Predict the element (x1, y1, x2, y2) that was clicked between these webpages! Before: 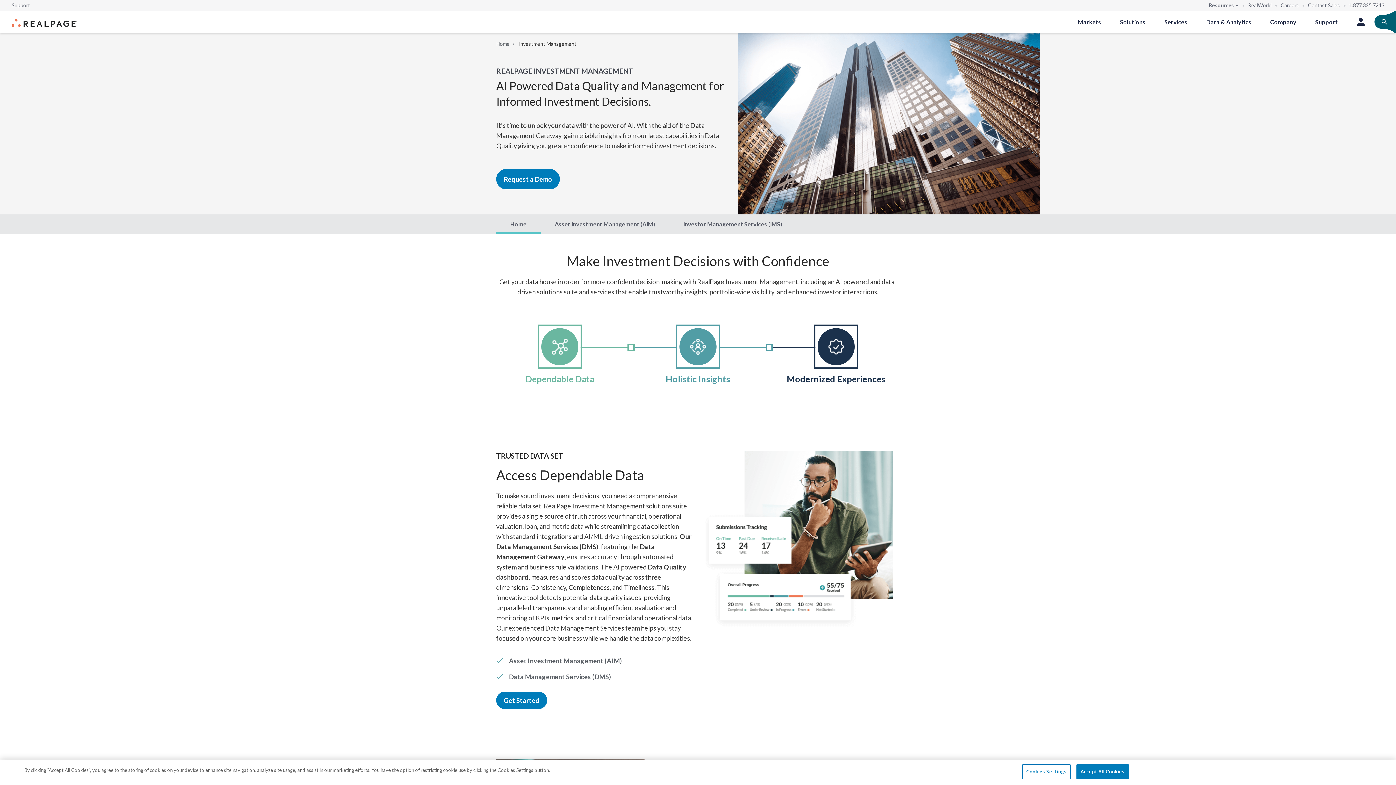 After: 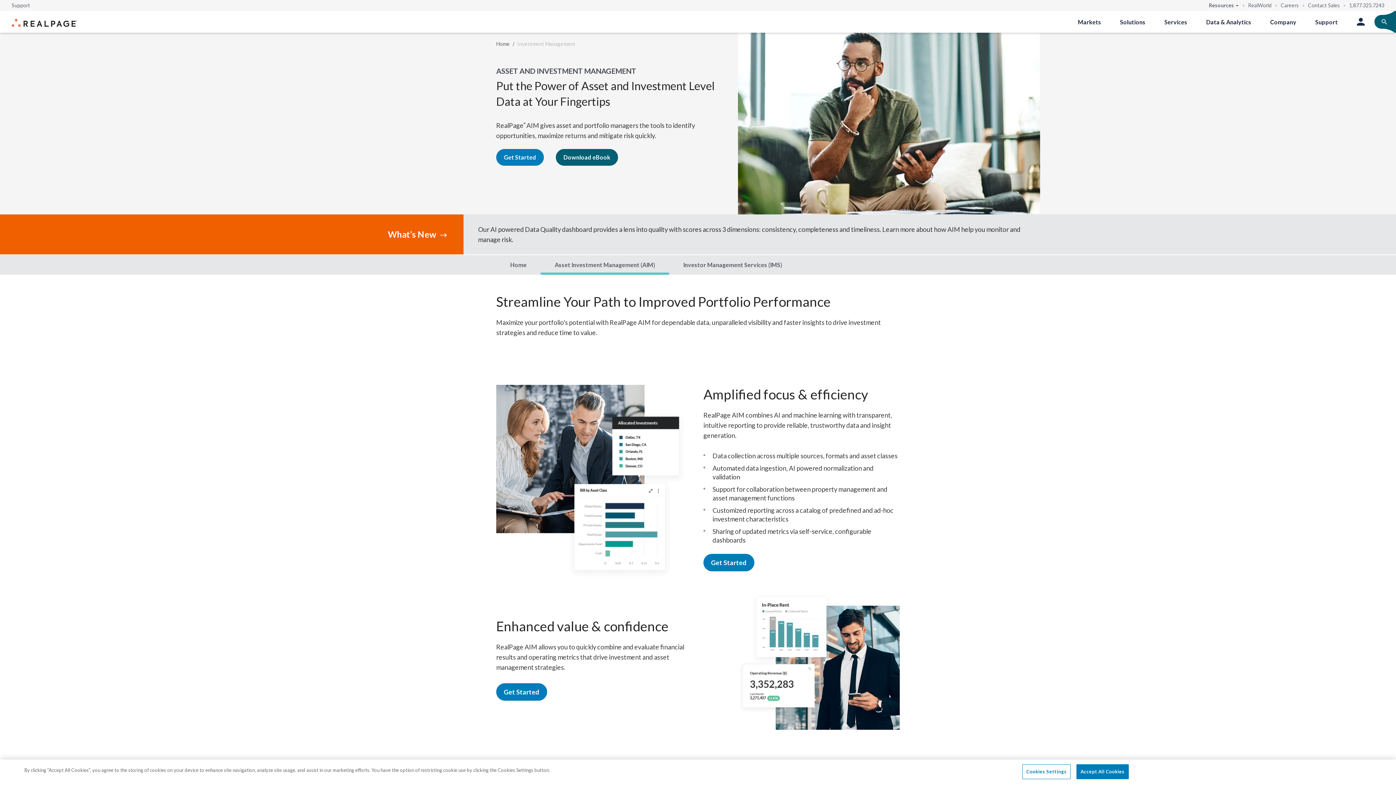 Action: label: Asset Investment Management (AIM) bbox: (540, 214, 669, 234)